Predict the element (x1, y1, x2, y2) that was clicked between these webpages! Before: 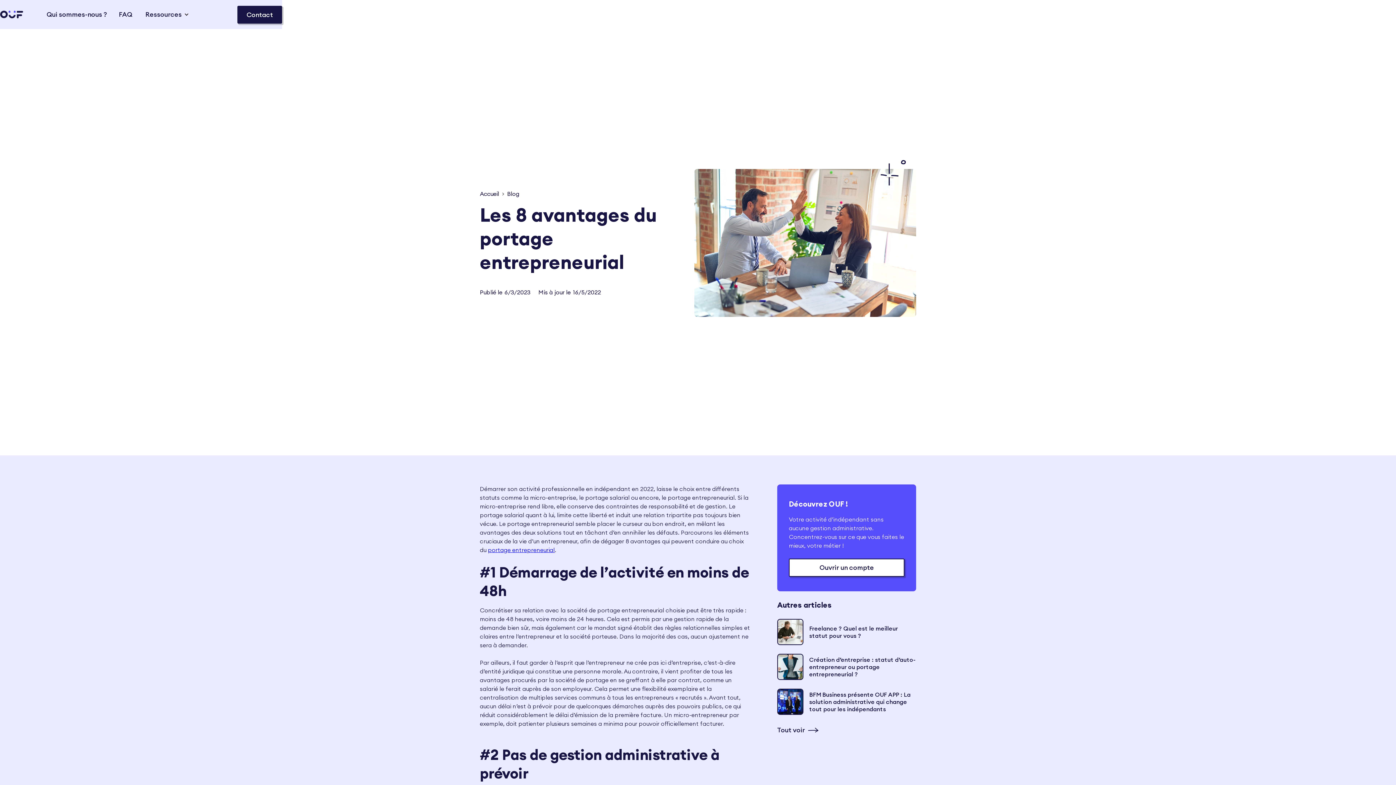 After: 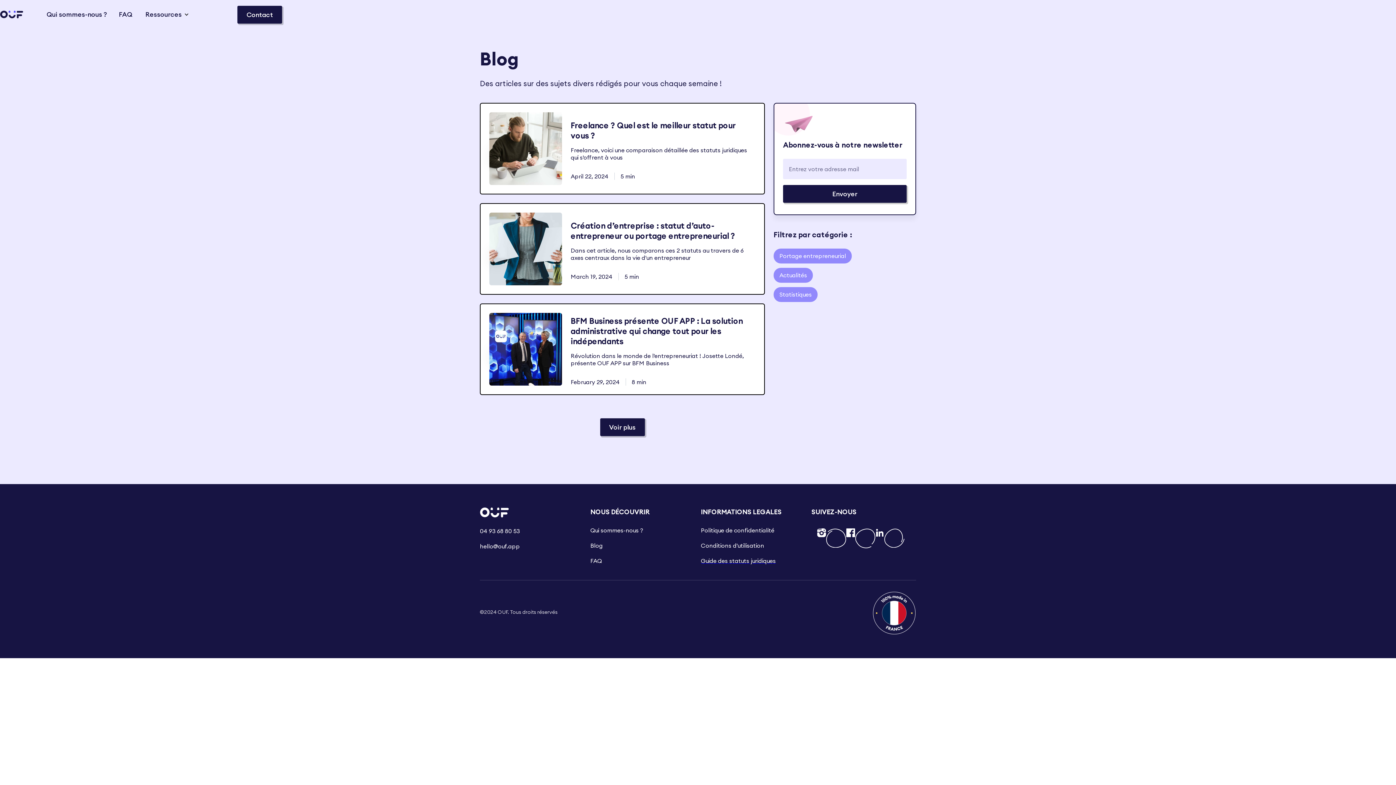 Action: bbox: (777, 726, 805, 734) label: Tout voir